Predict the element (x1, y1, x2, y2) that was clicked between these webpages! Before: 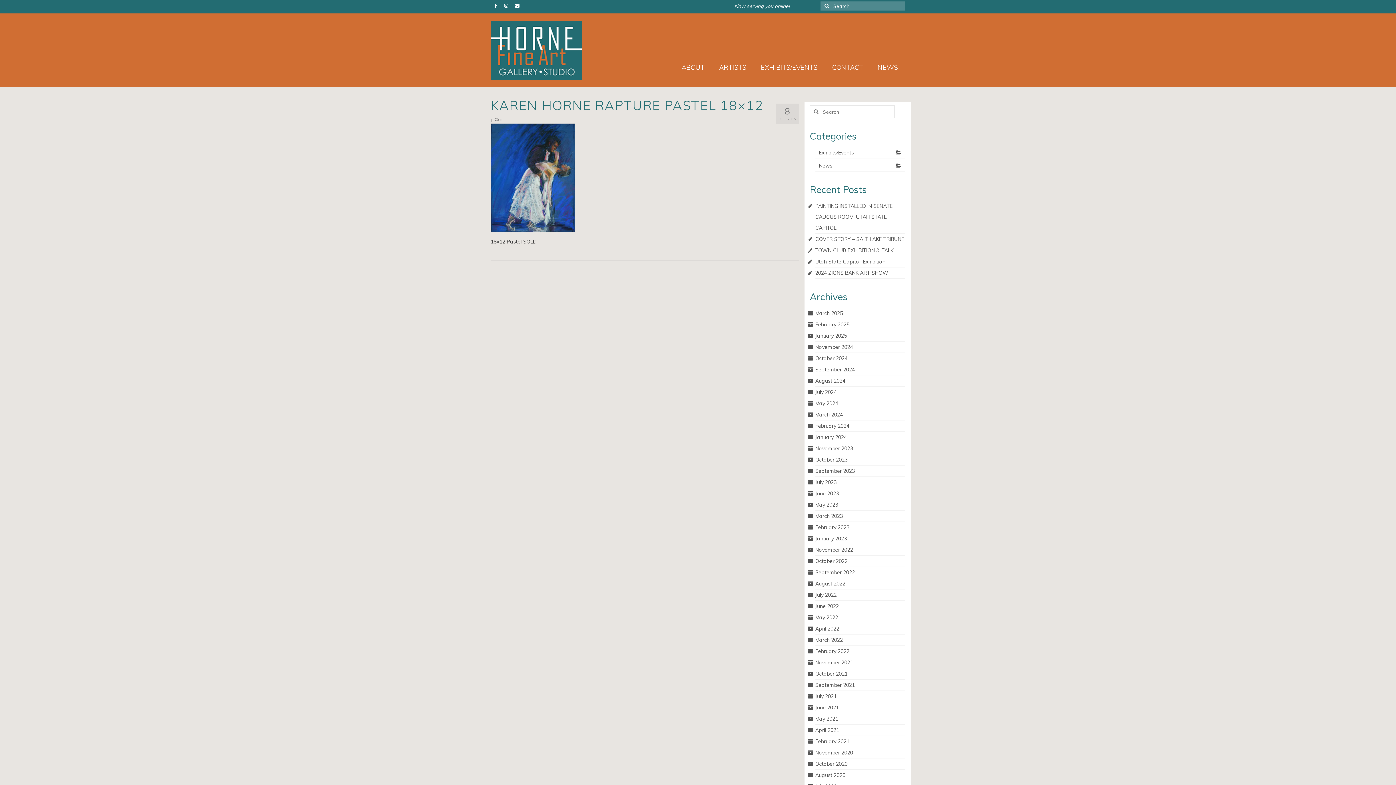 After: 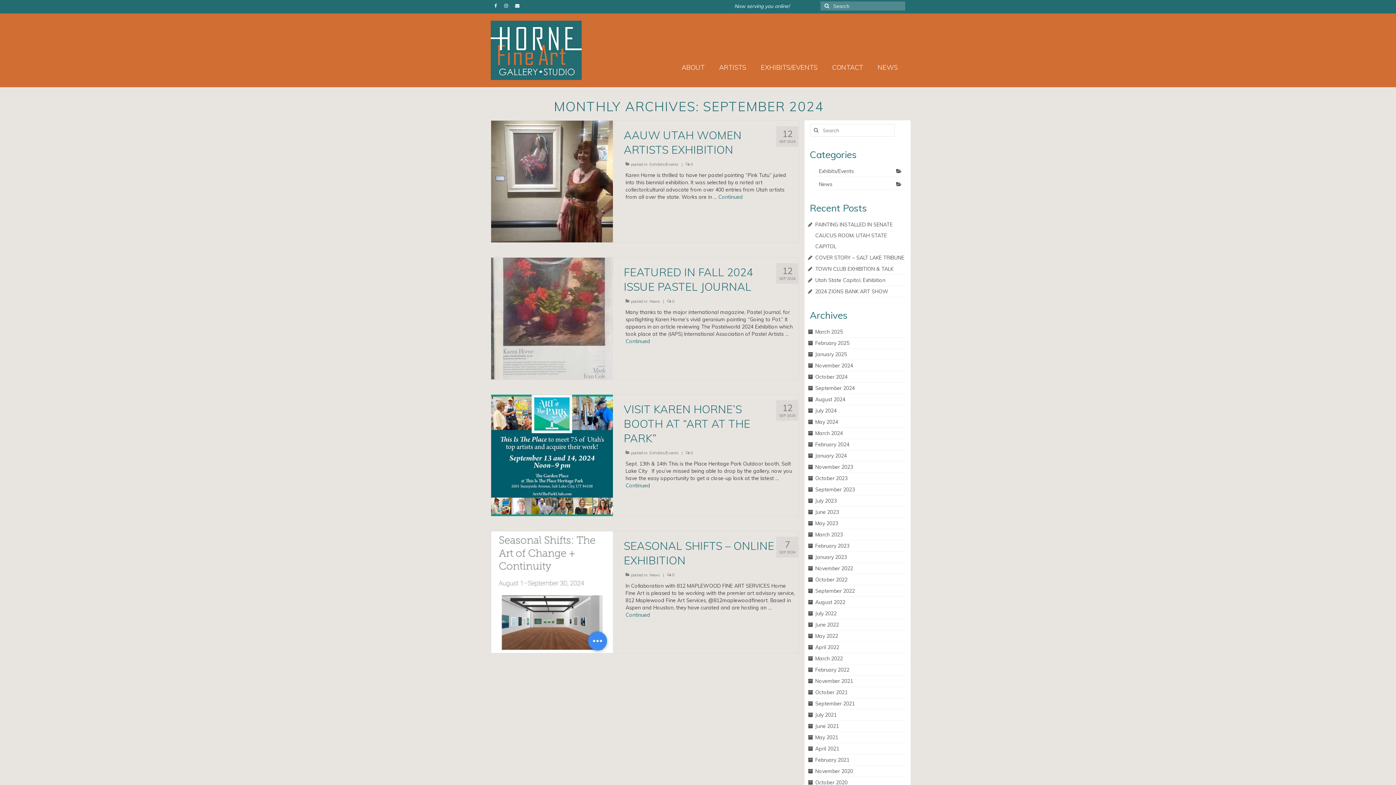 Action: bbox: (815, 366, 855, 373) label: September 2024